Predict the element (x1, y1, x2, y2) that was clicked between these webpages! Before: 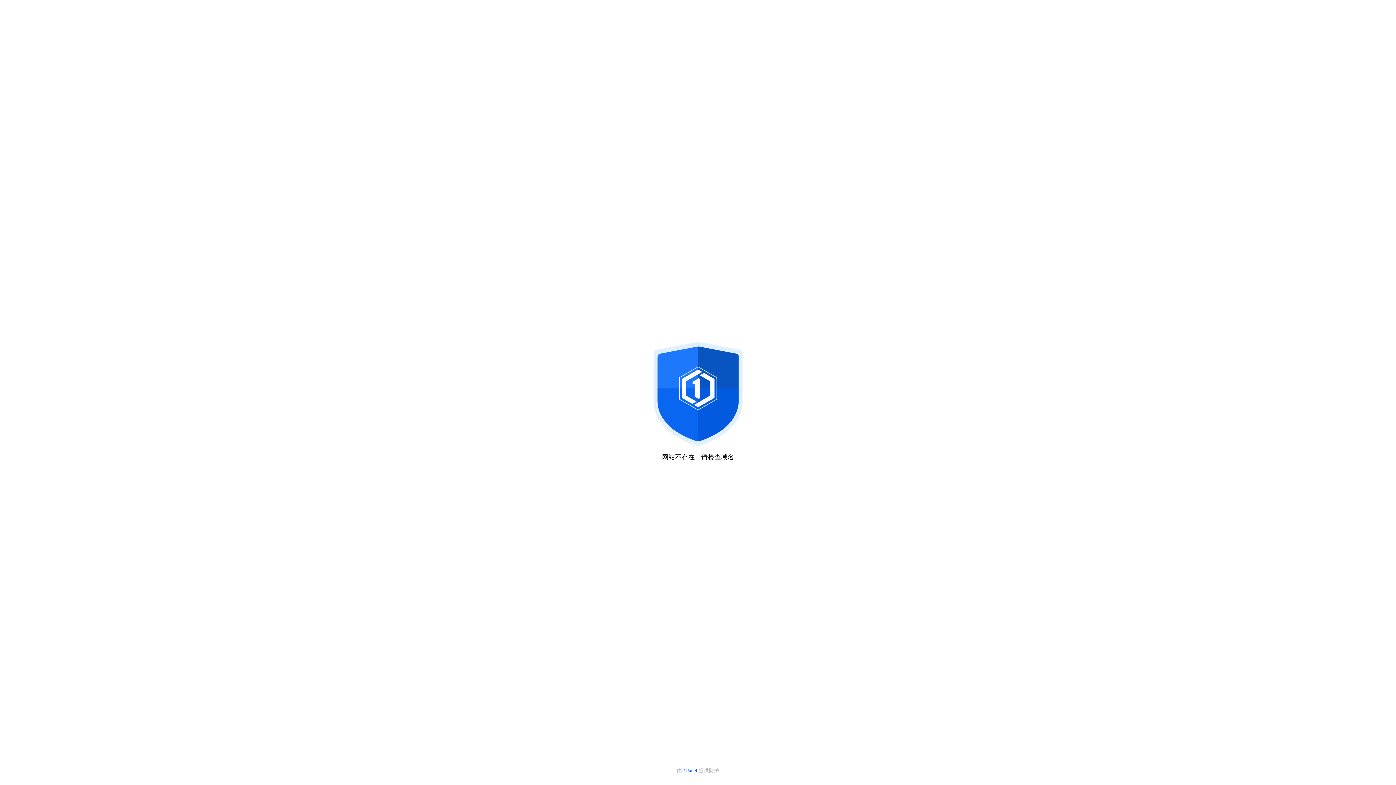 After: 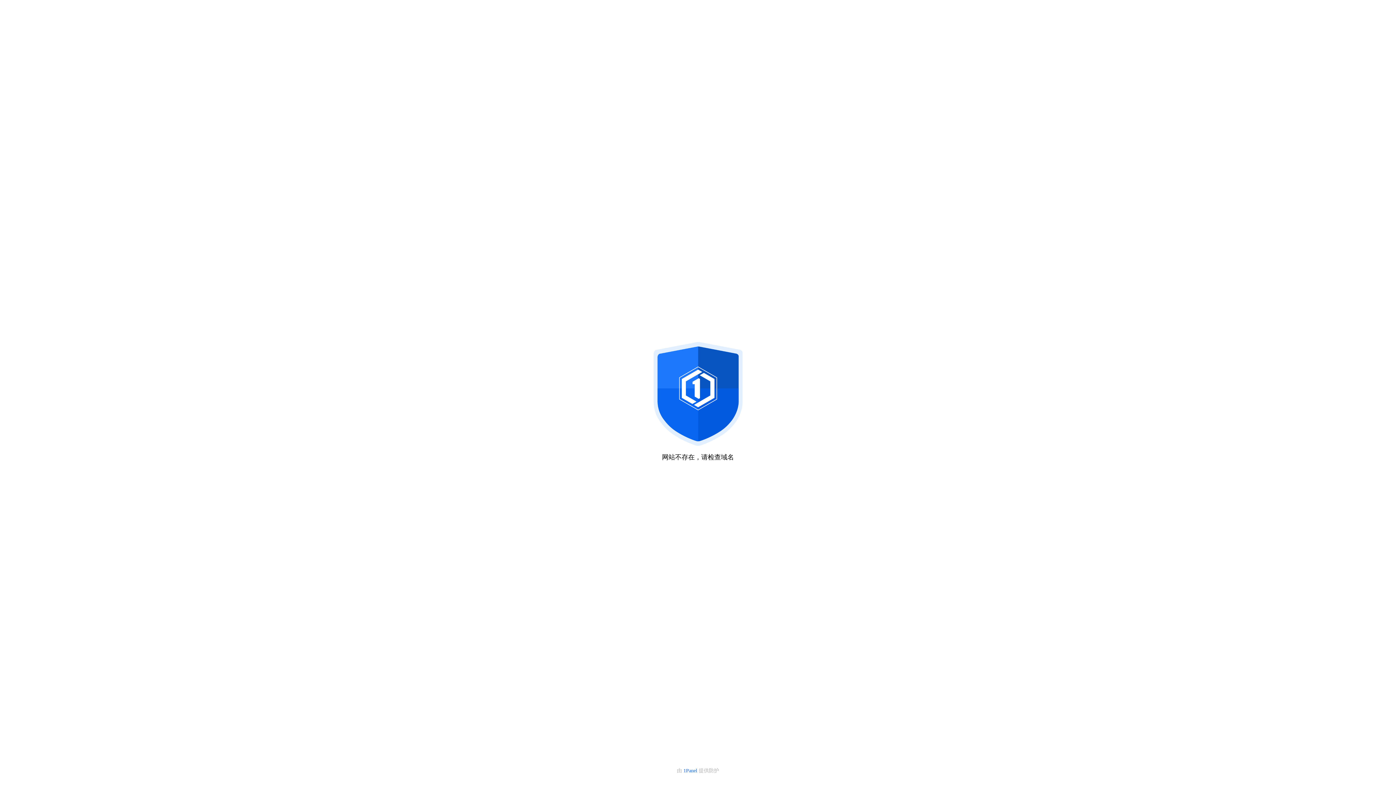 Action: label: 1Panel  bbox: (683, 768, 698, 773)